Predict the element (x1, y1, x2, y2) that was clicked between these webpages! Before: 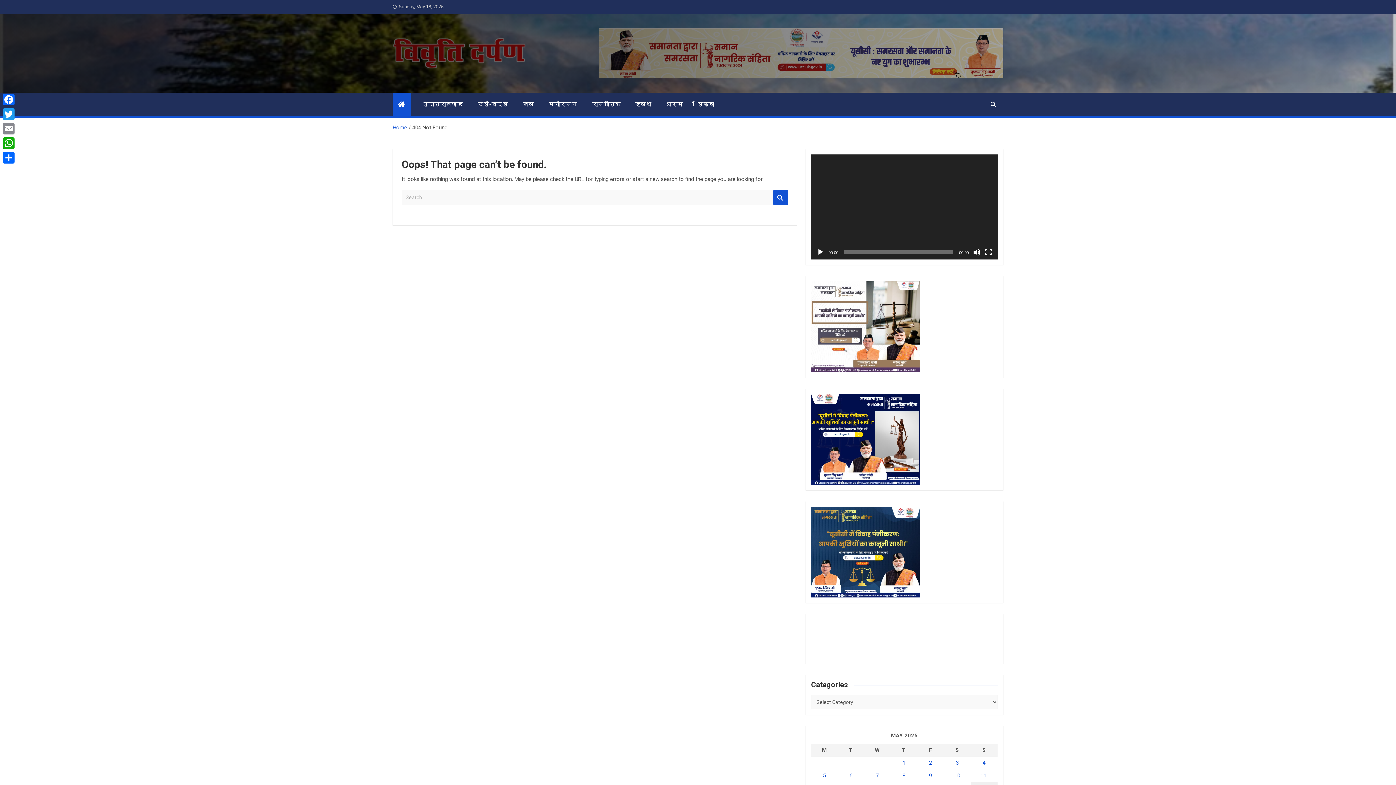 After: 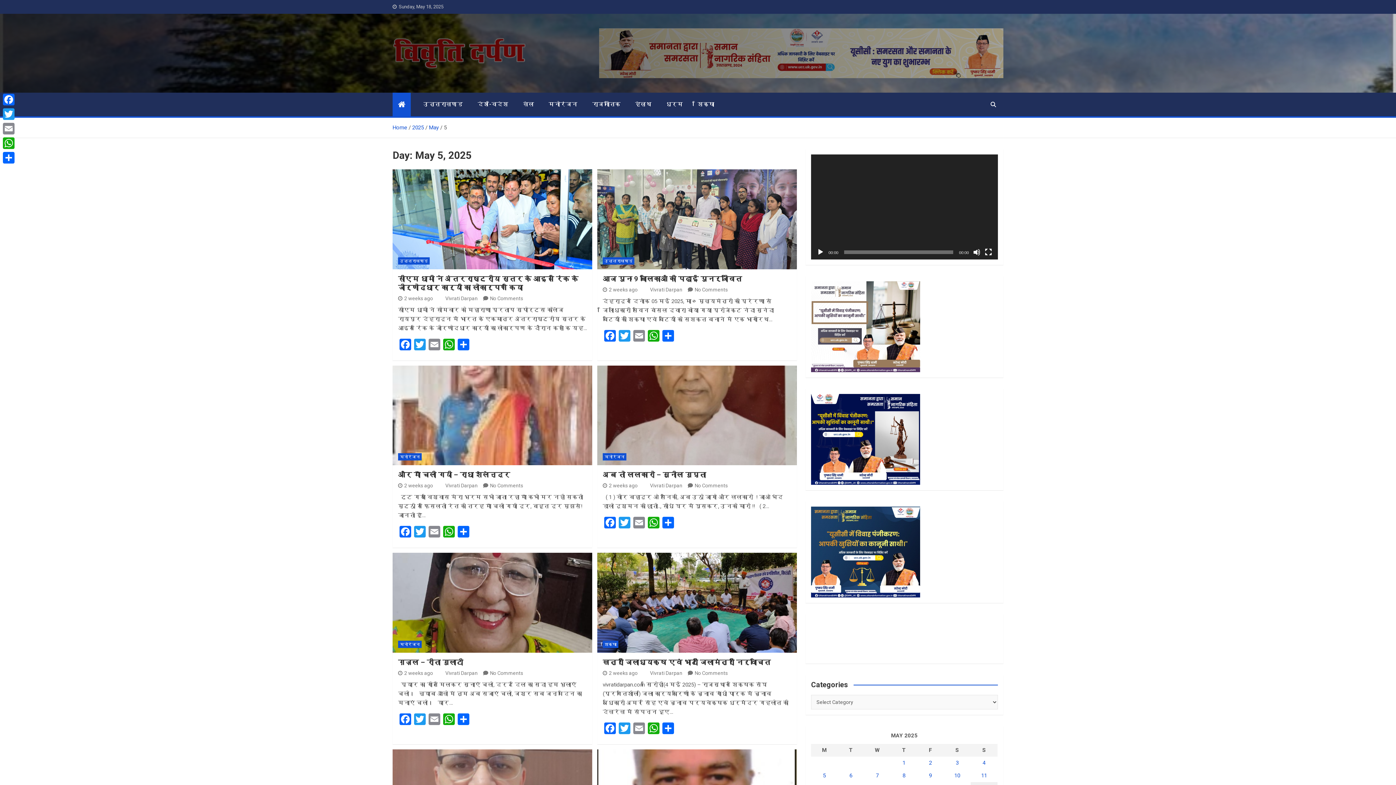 Action: bbox: (823, 772, 826, 779) label: Posts published on May 5, 2025